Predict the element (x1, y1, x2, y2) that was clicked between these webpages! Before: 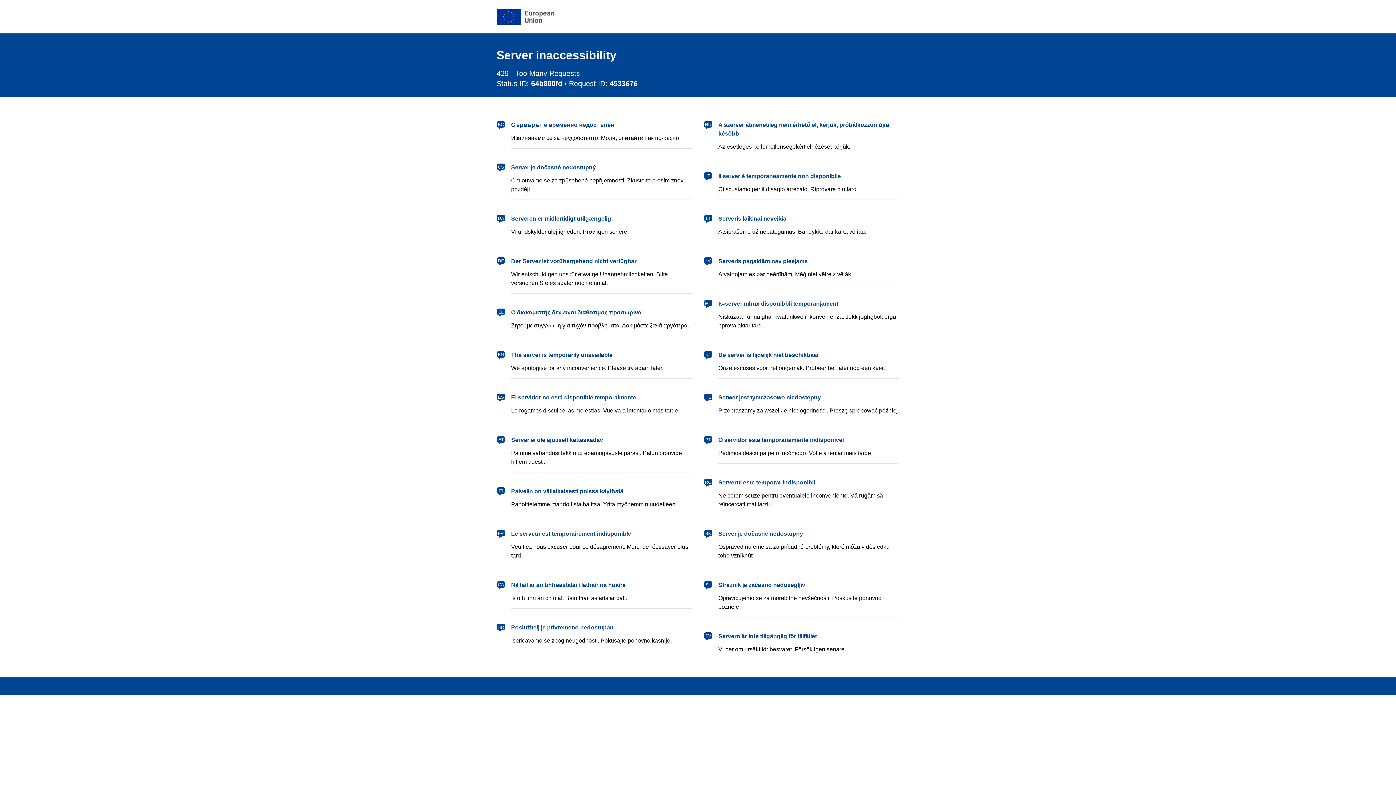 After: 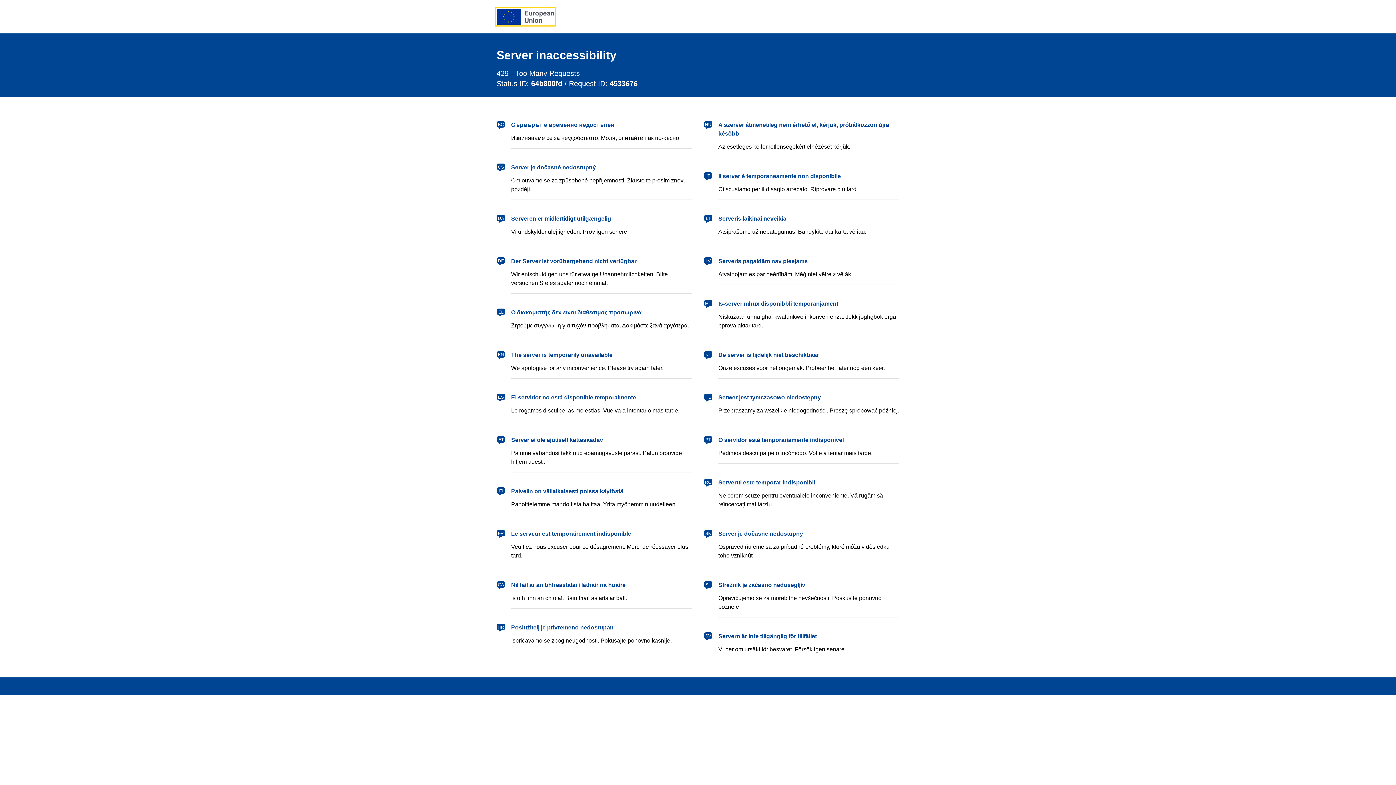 Action: label: European Union bbox: (496, 8, 554, 24)